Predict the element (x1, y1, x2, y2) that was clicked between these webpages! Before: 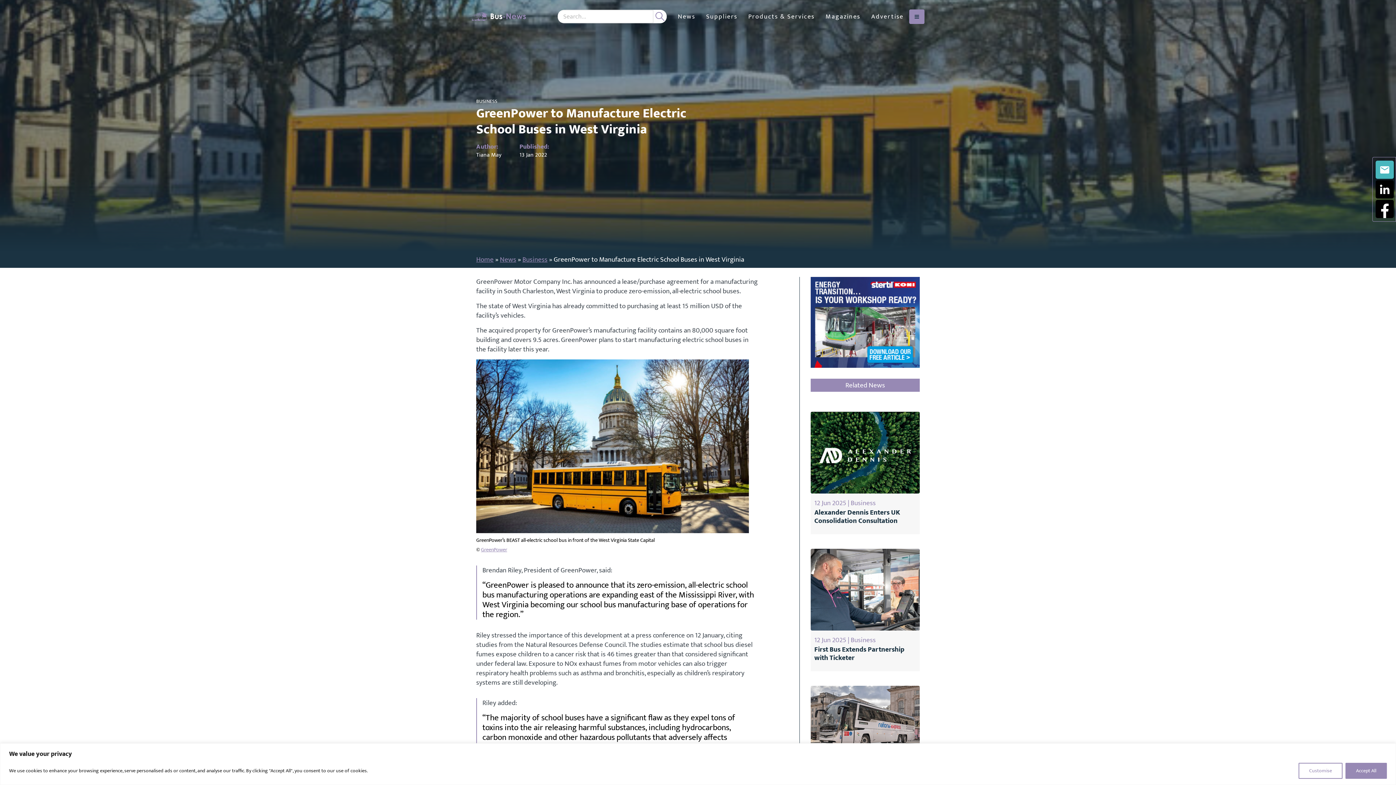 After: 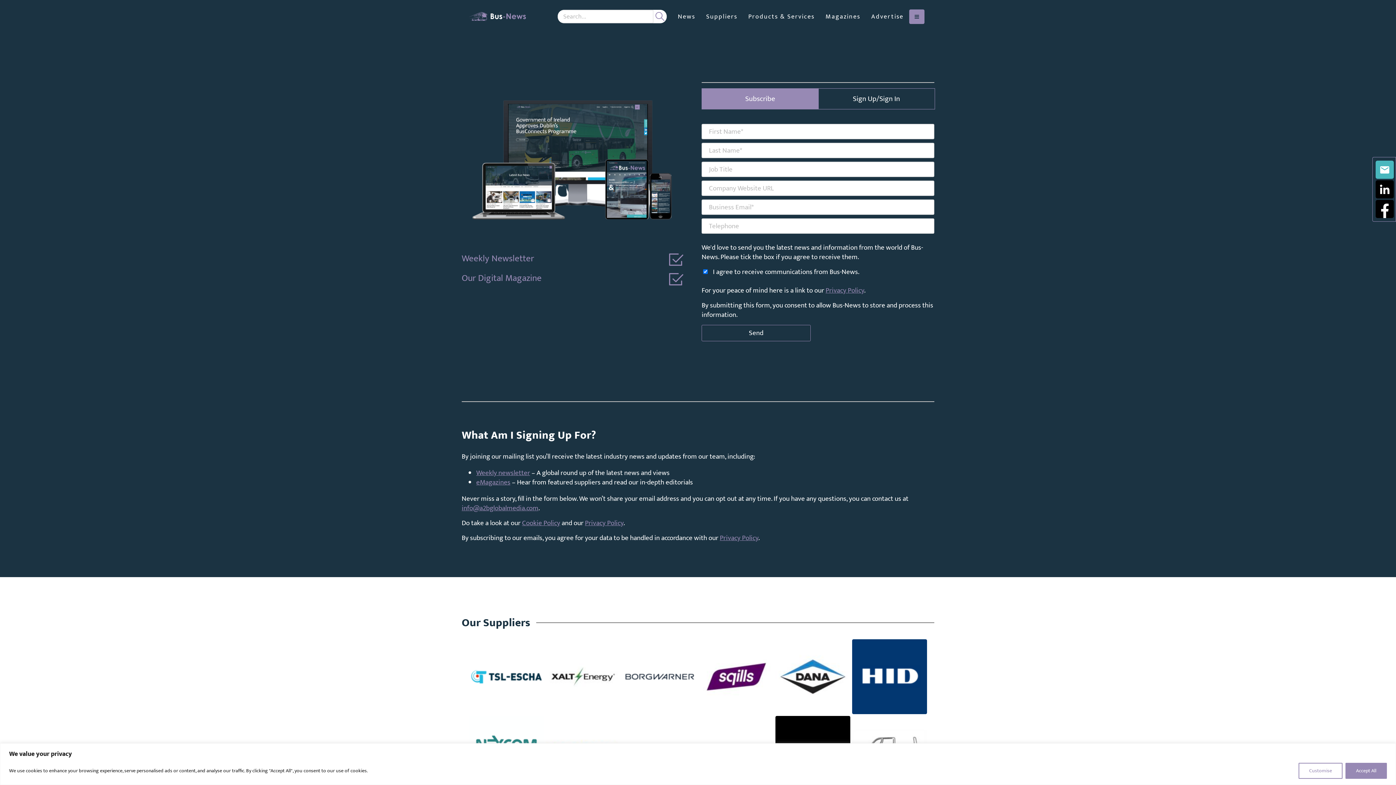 Action: label: Subscribe to Bus-News bbox: (1376, 160, 1394, 178)